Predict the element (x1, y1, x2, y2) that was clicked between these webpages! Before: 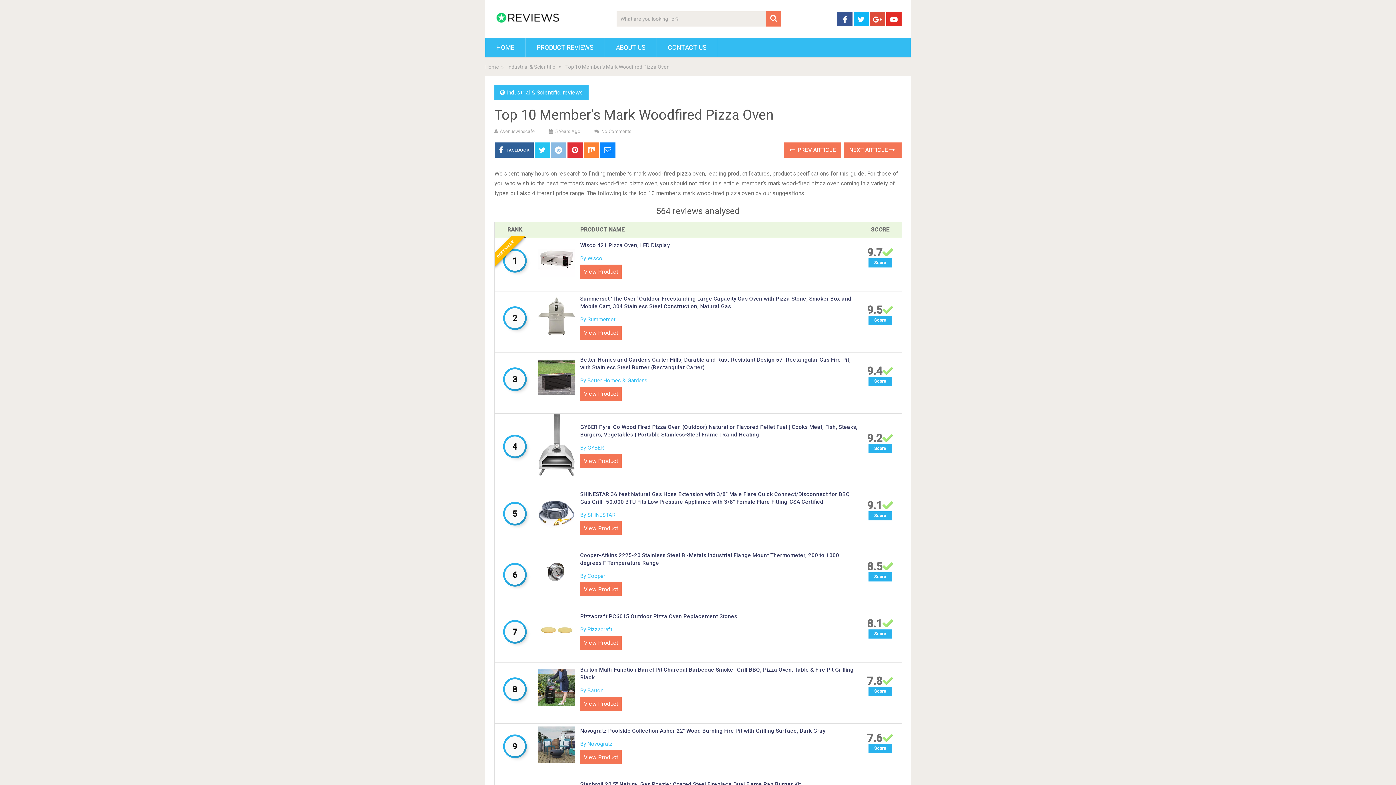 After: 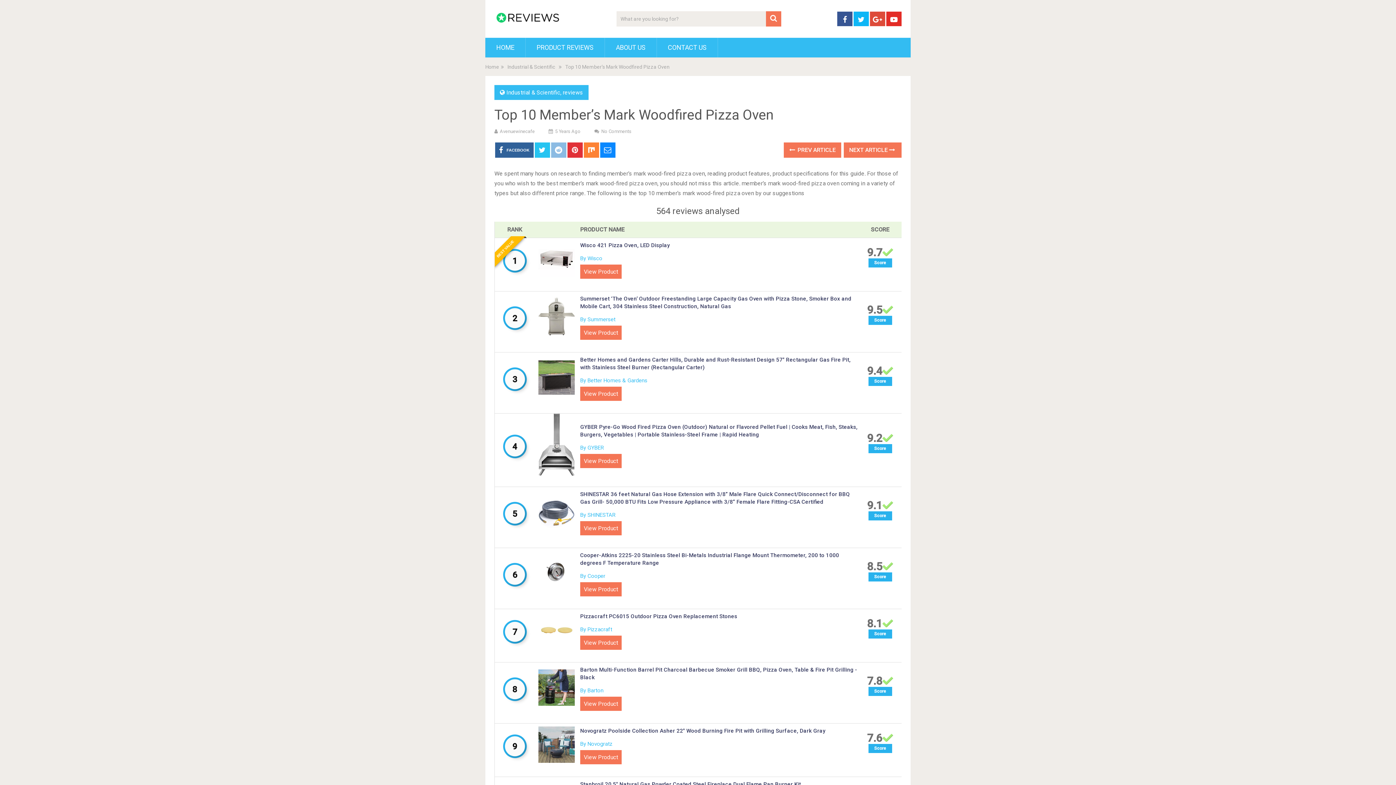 Action: bbox: (538, 472, 574, 477)